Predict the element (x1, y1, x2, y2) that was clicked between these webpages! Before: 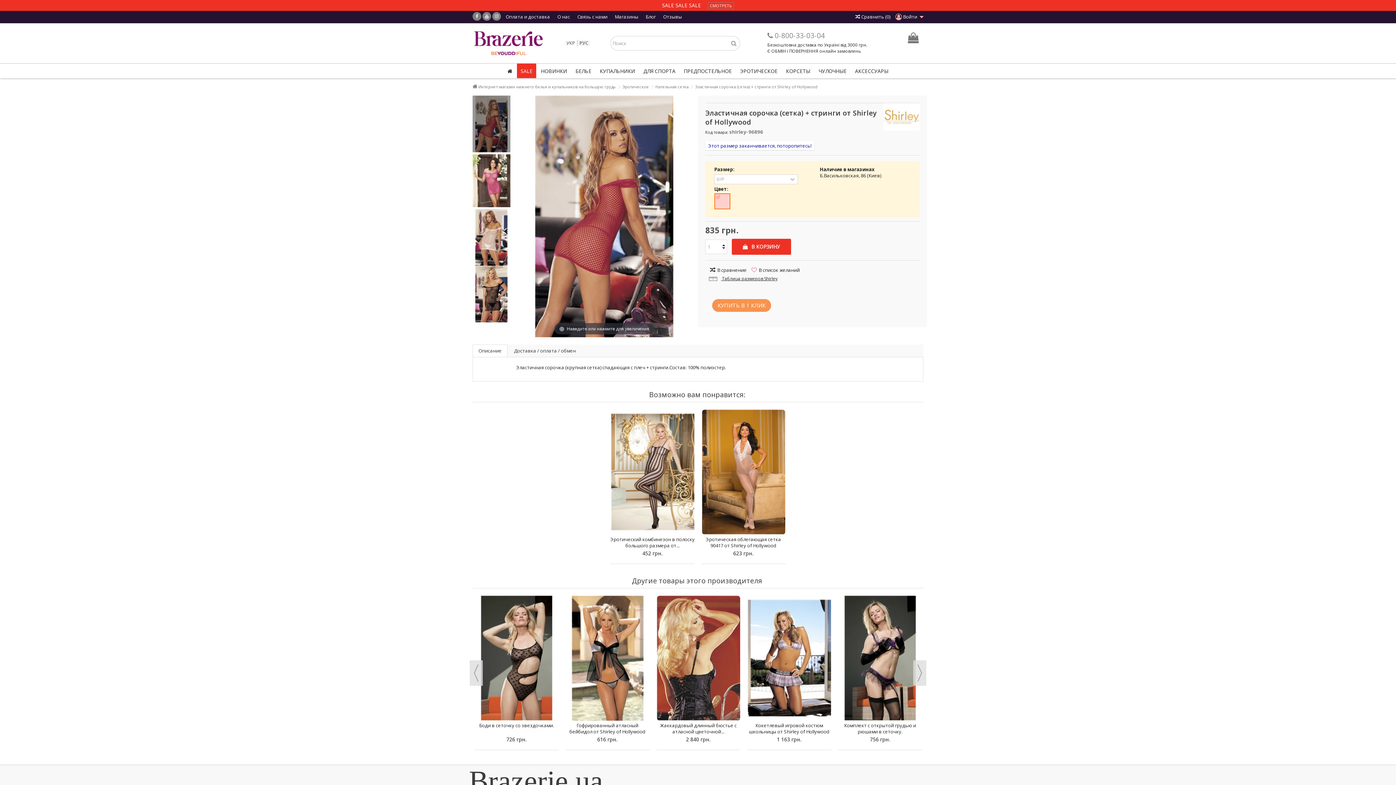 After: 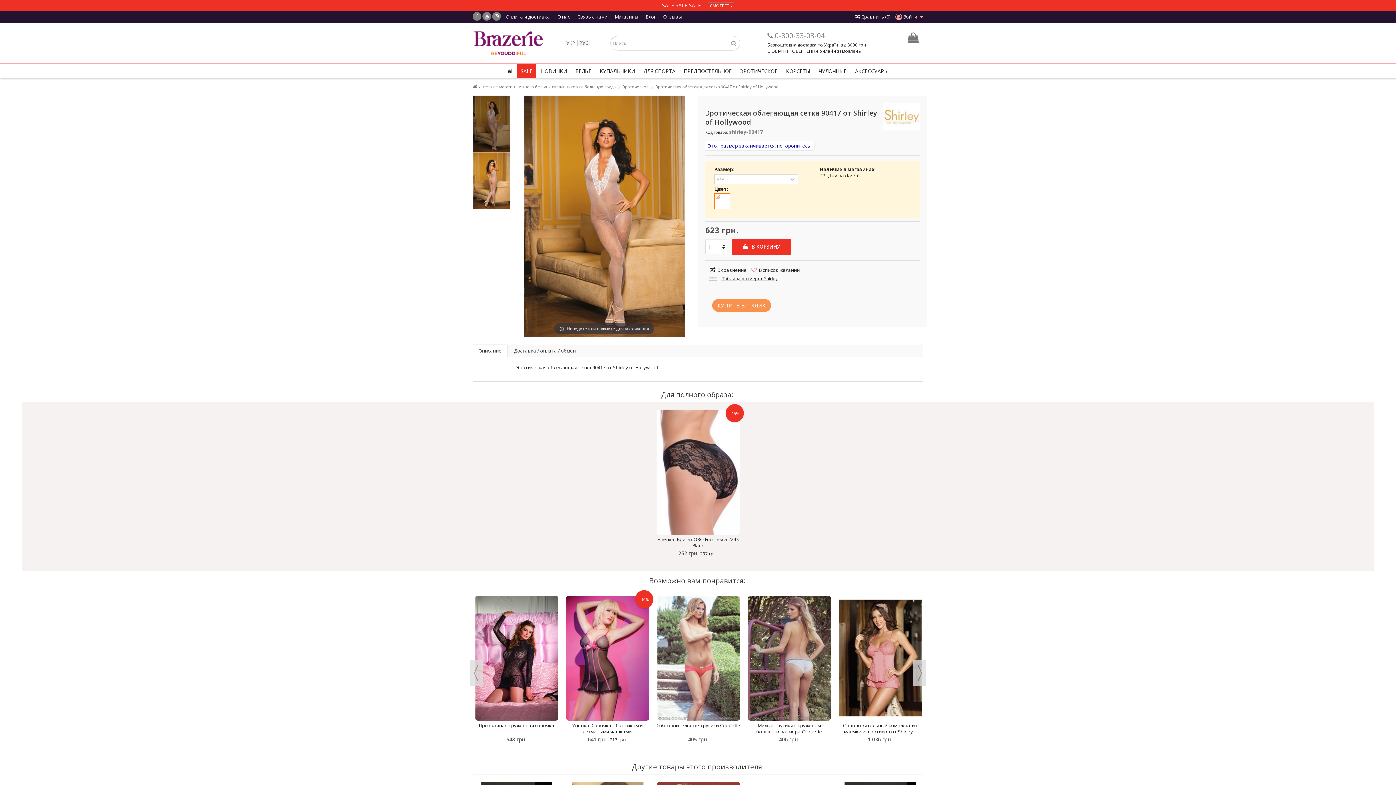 Action: label: Эротическая облегающая сетка 90417 от Shirley of Hollywood bbox: (706, 536, 781, 549)